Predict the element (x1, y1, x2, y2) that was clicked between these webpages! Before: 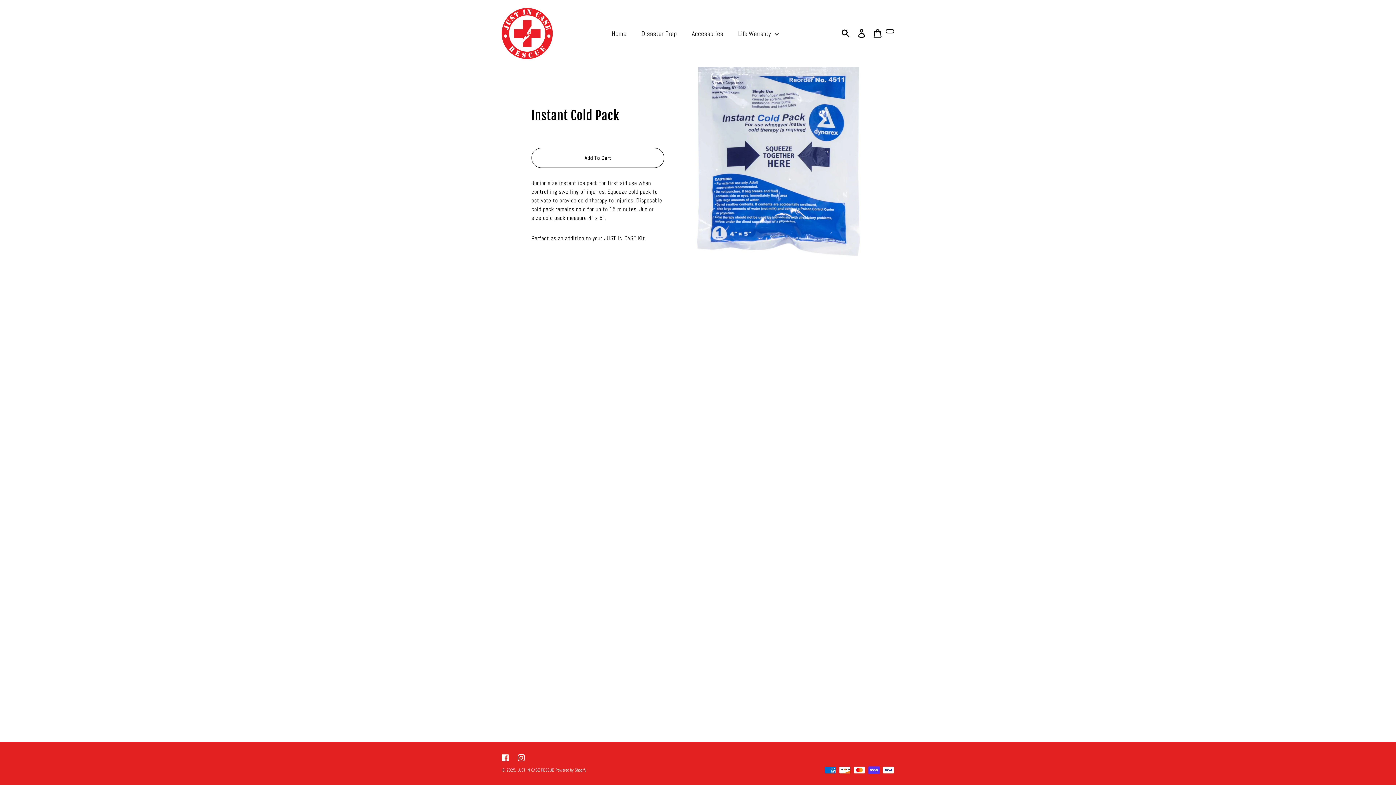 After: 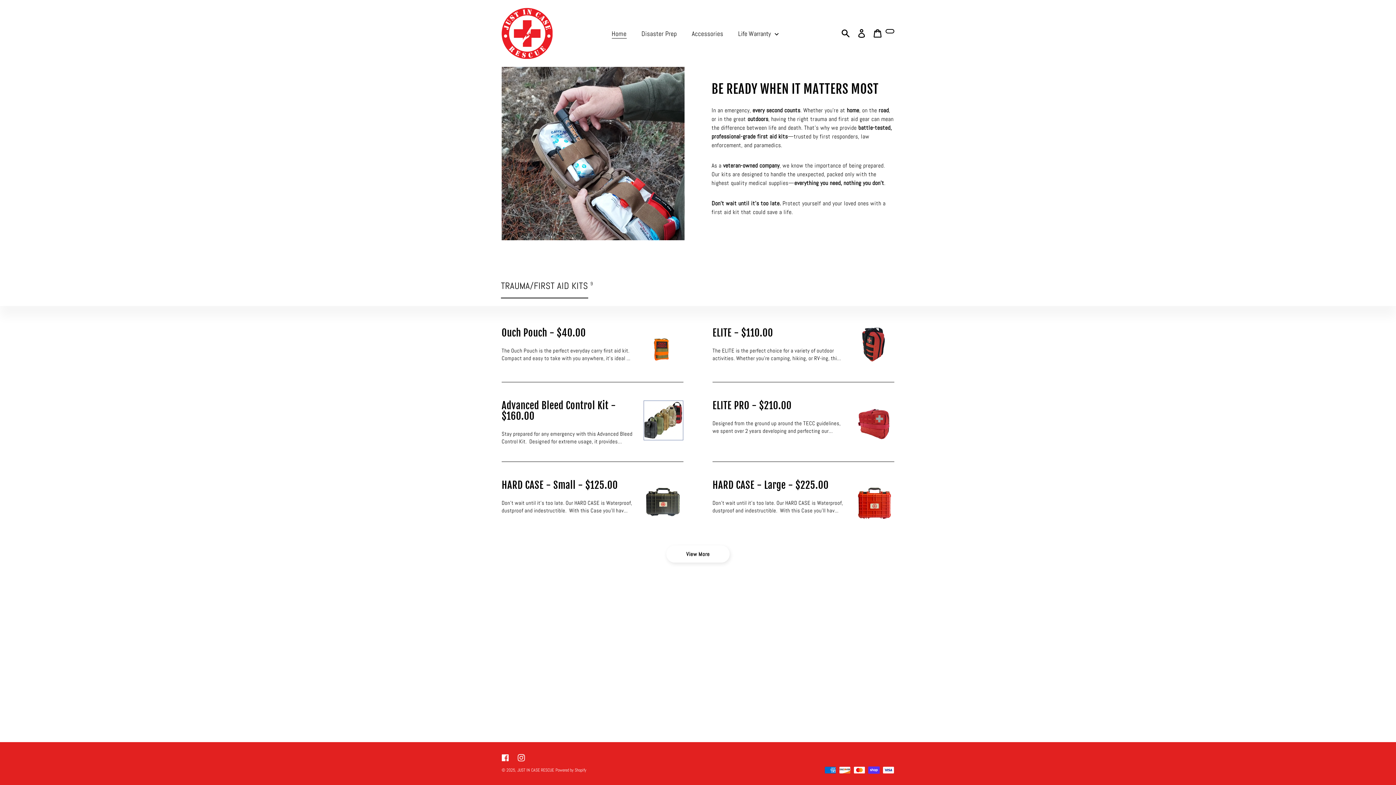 Action: bbox: (517, 767, 554, 773) label: JUST IN CASE RESCUE